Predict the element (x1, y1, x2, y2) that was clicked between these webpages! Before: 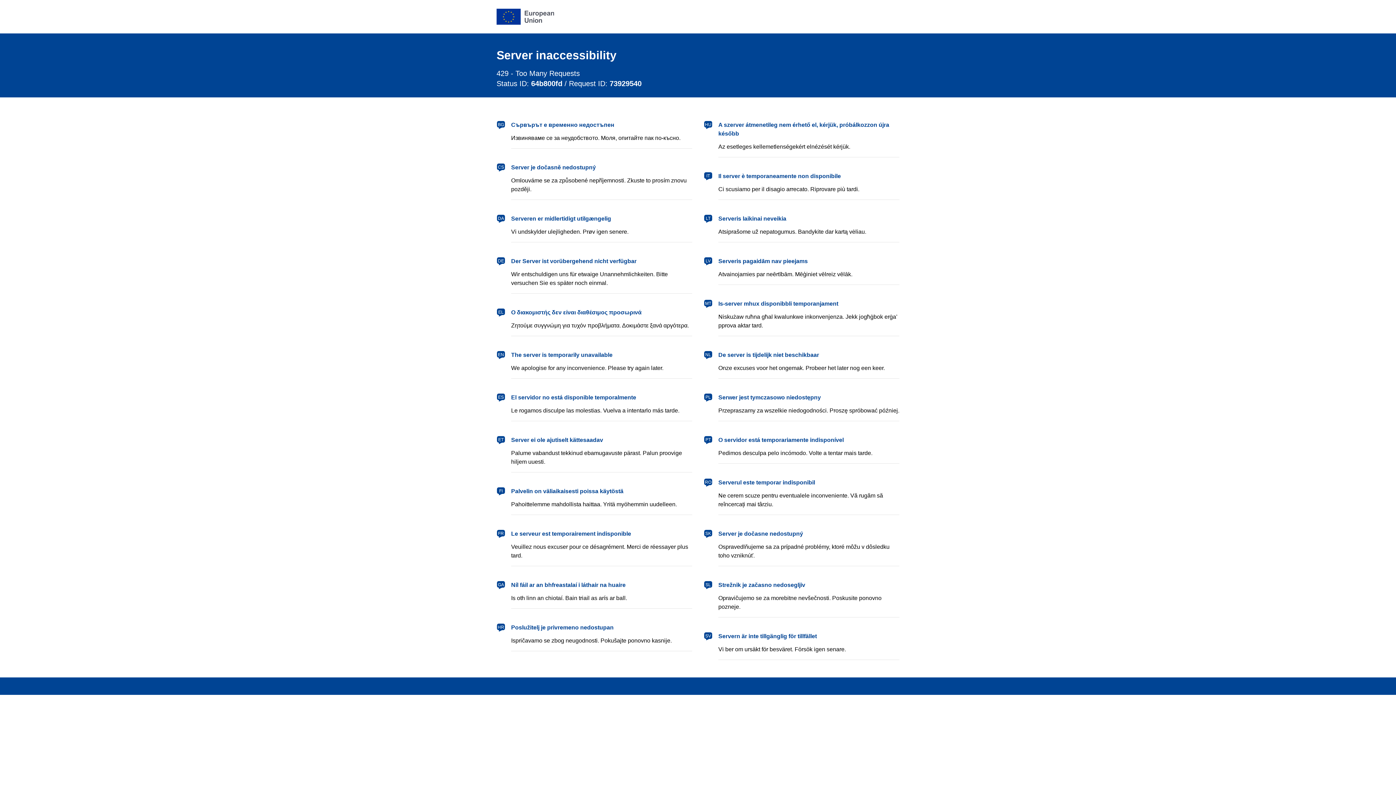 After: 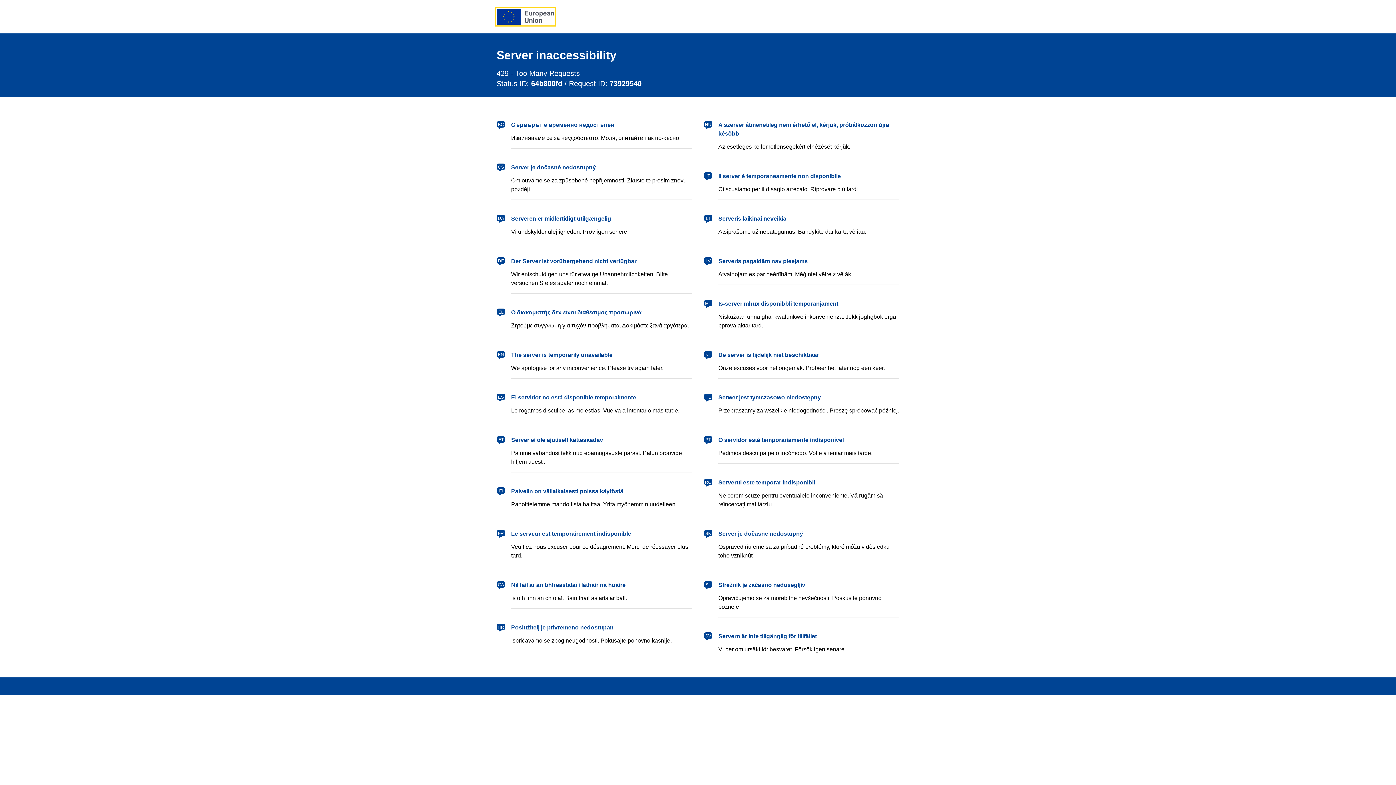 Action: bbox: (496, 8, 554, 24) label: European Union